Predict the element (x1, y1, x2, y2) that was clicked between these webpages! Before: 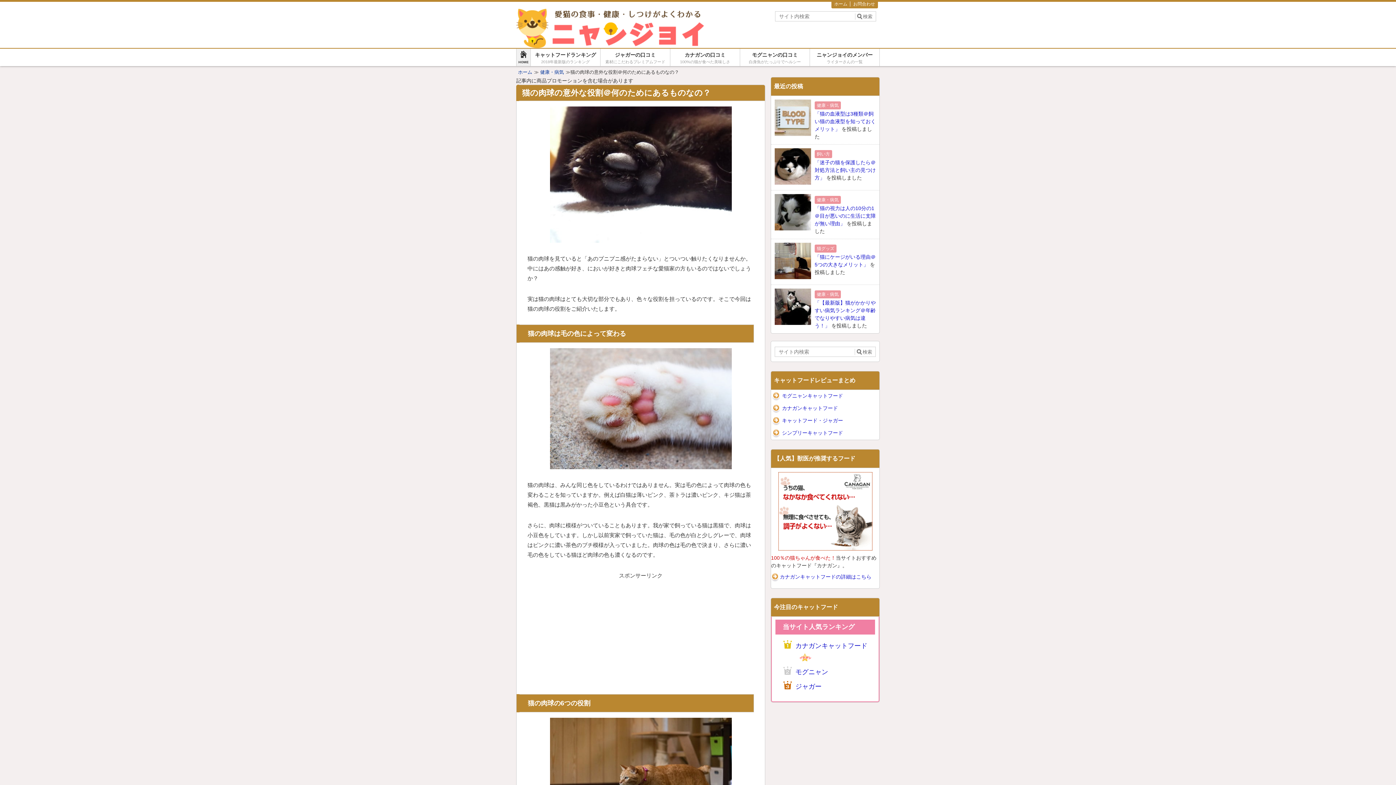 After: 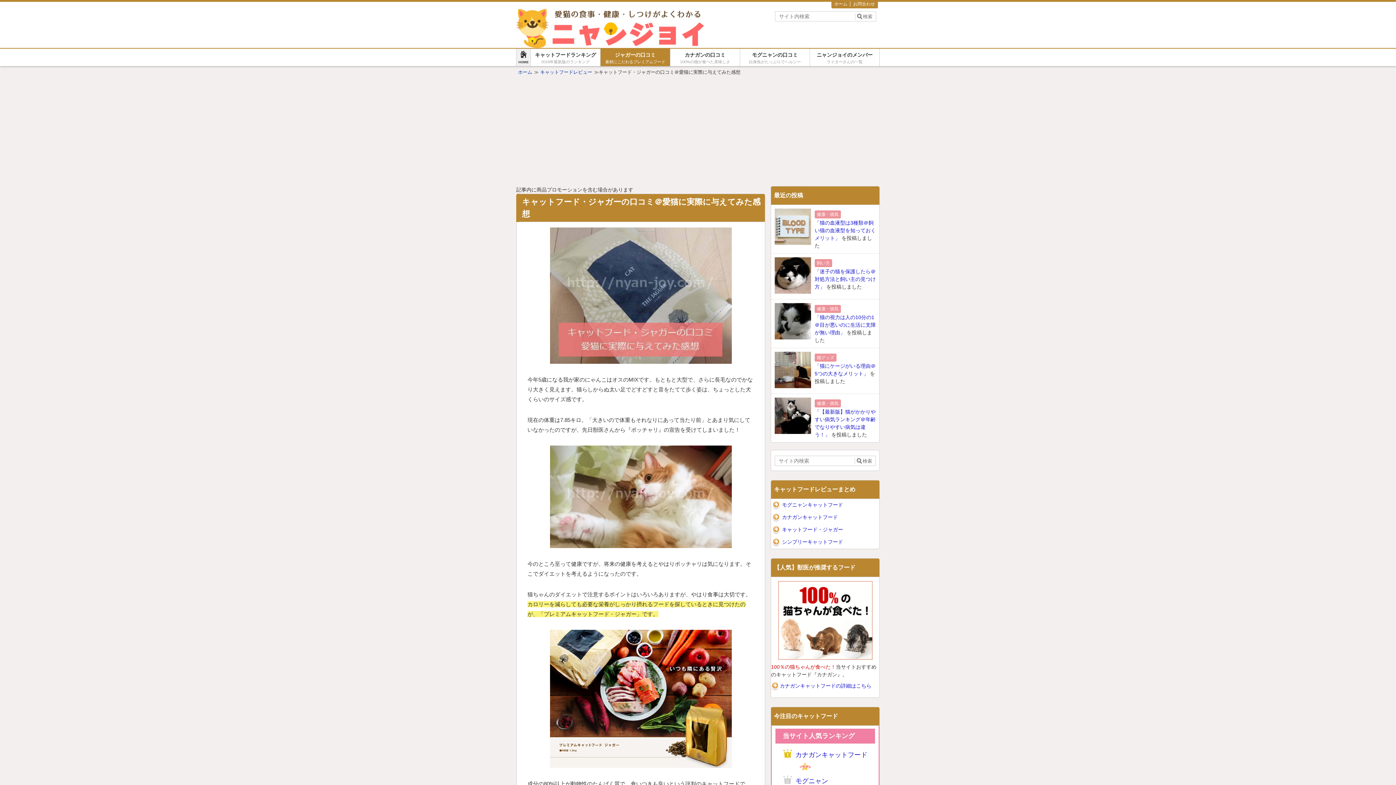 Action: label: ジャガーの口コミ

素材にこだわるプレミアムフード bbox: (600, 48, 670, 66)